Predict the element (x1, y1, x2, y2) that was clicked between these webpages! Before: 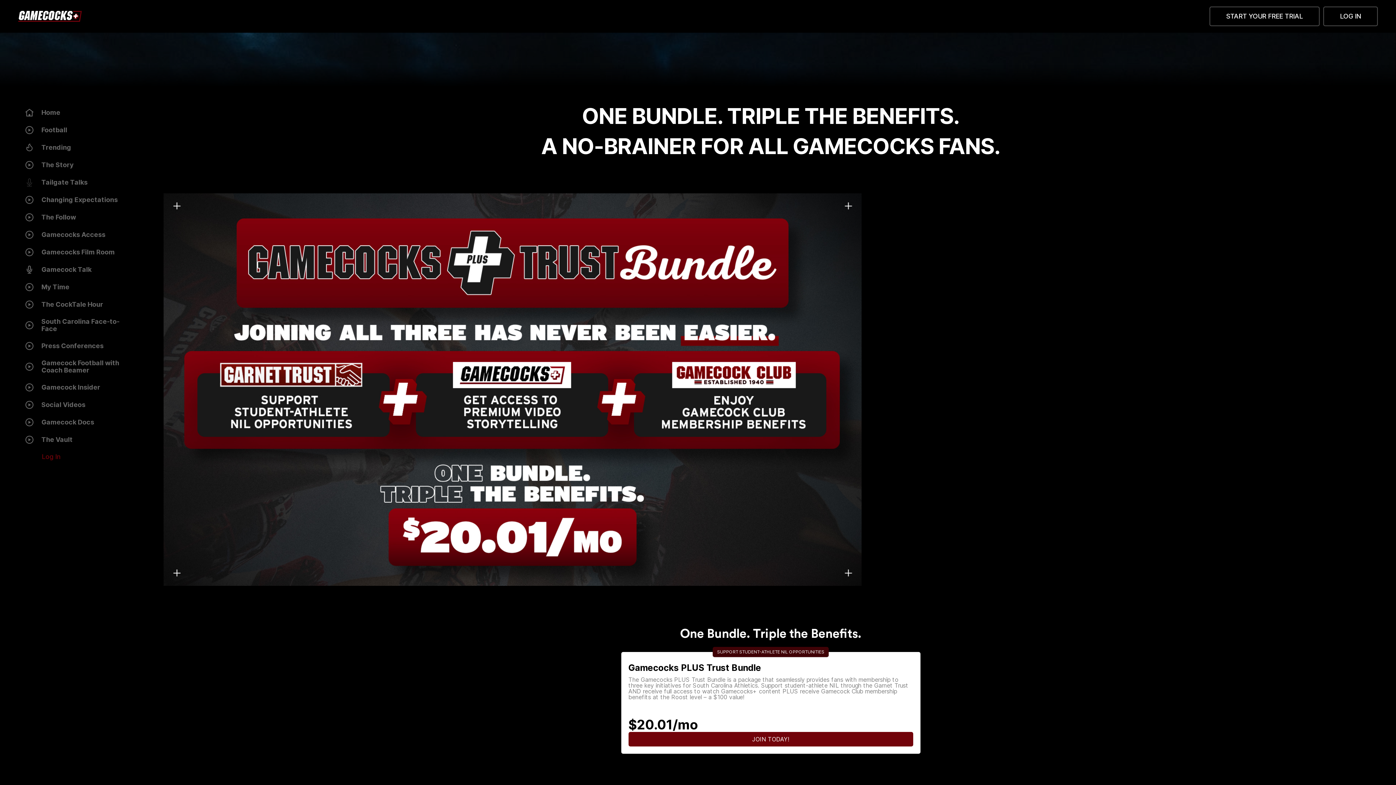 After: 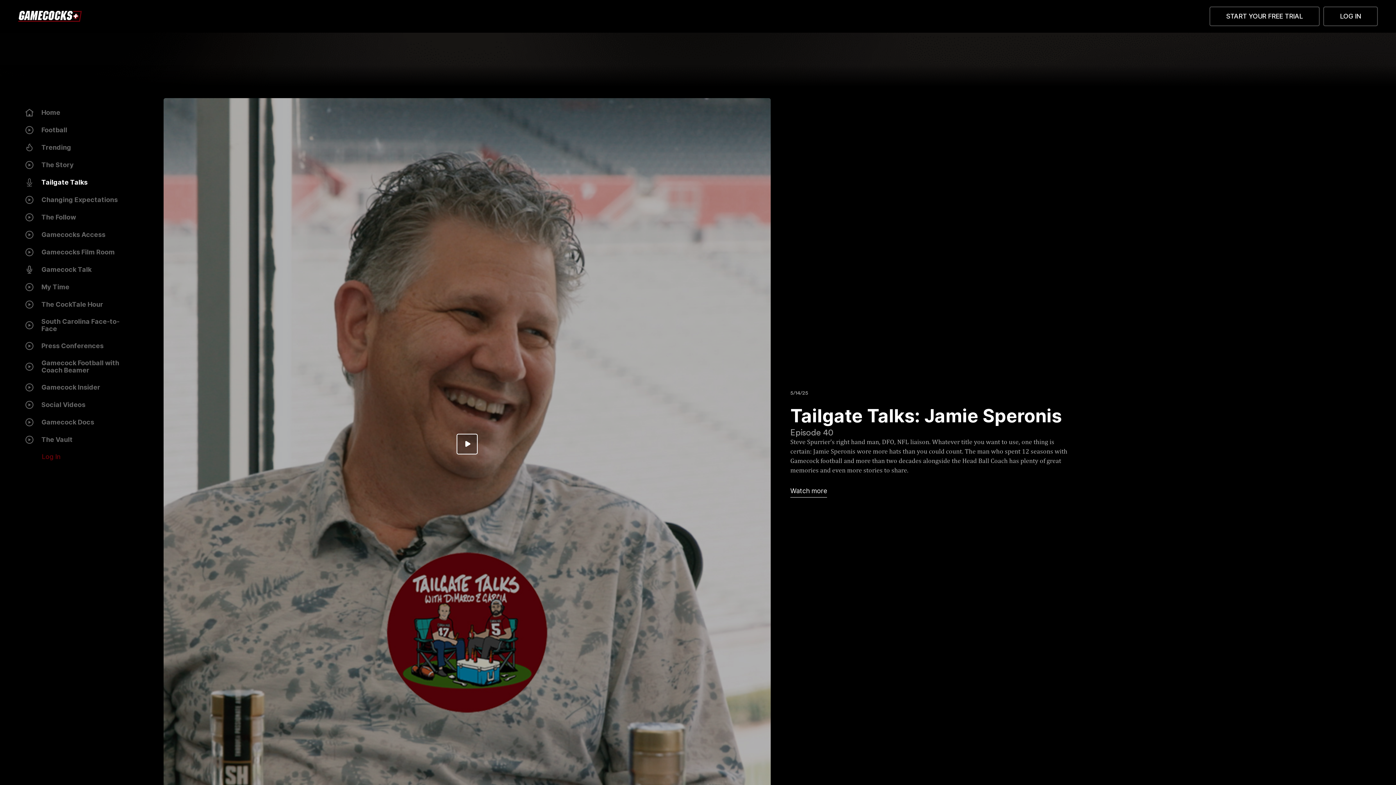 Action: label: Tailgate Talks bbox: (25, 175, 87, 189)